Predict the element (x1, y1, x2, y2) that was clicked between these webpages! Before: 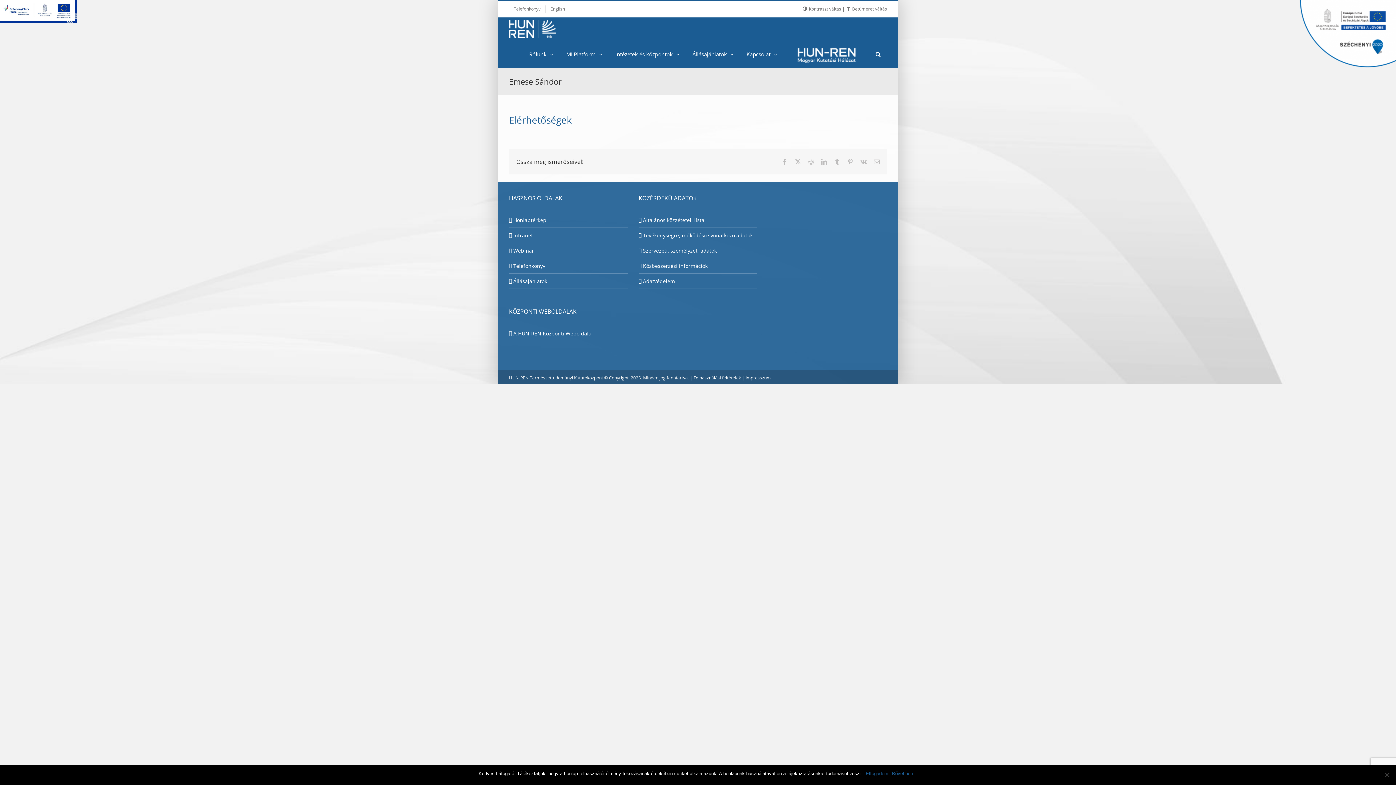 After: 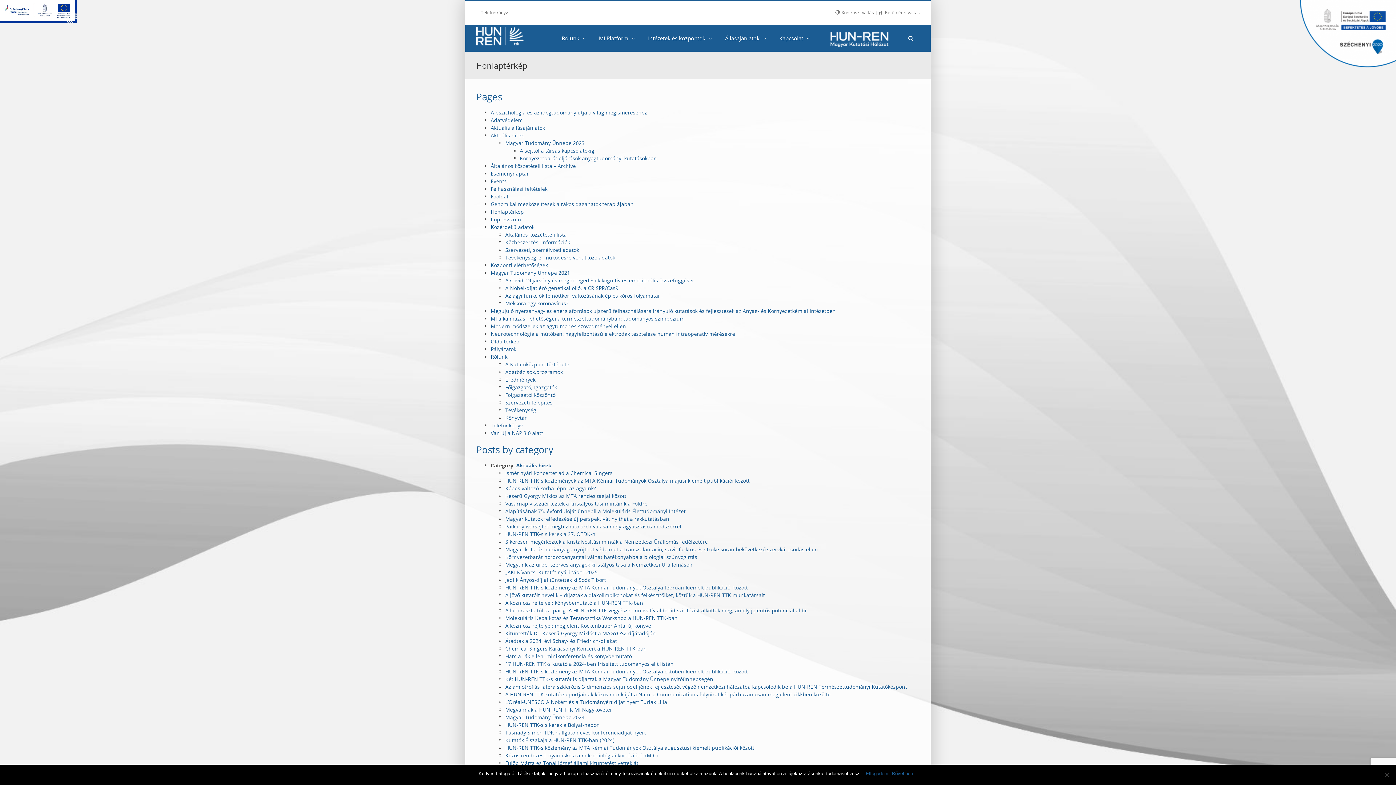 Action: bbox: (513, 216, 624, 224) label: Honlaptérkép